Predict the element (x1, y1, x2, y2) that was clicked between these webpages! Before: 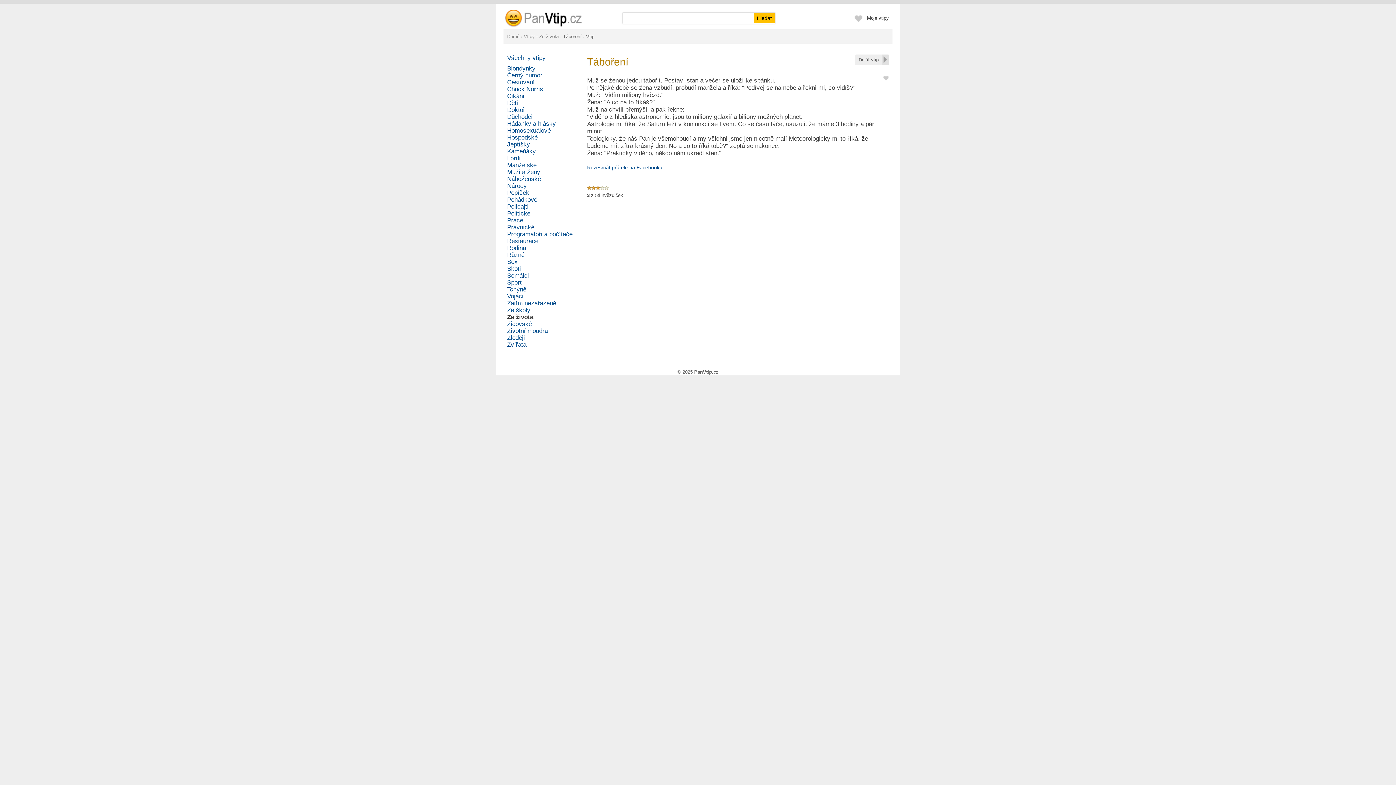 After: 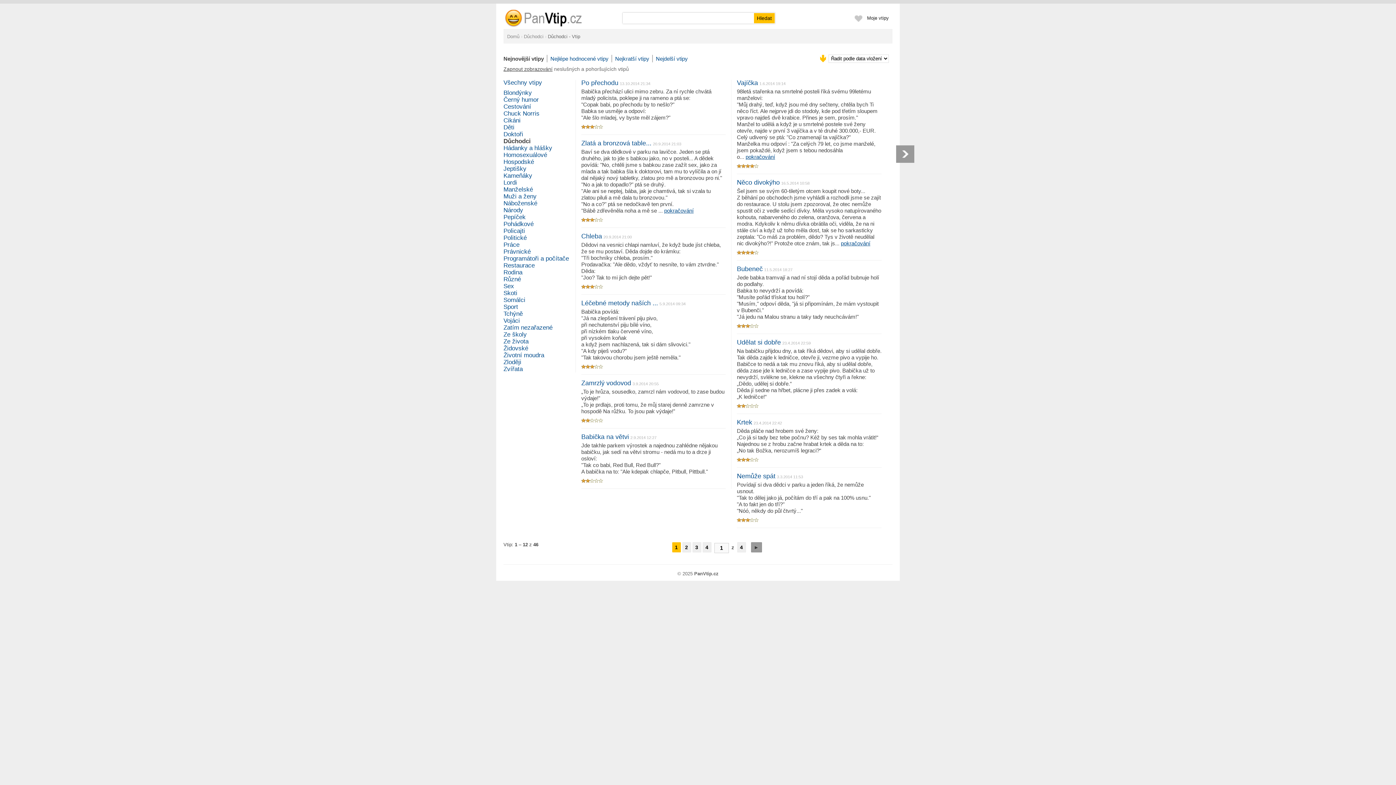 Action: bbox: (507, 113, 532, 120) label: Důchodci